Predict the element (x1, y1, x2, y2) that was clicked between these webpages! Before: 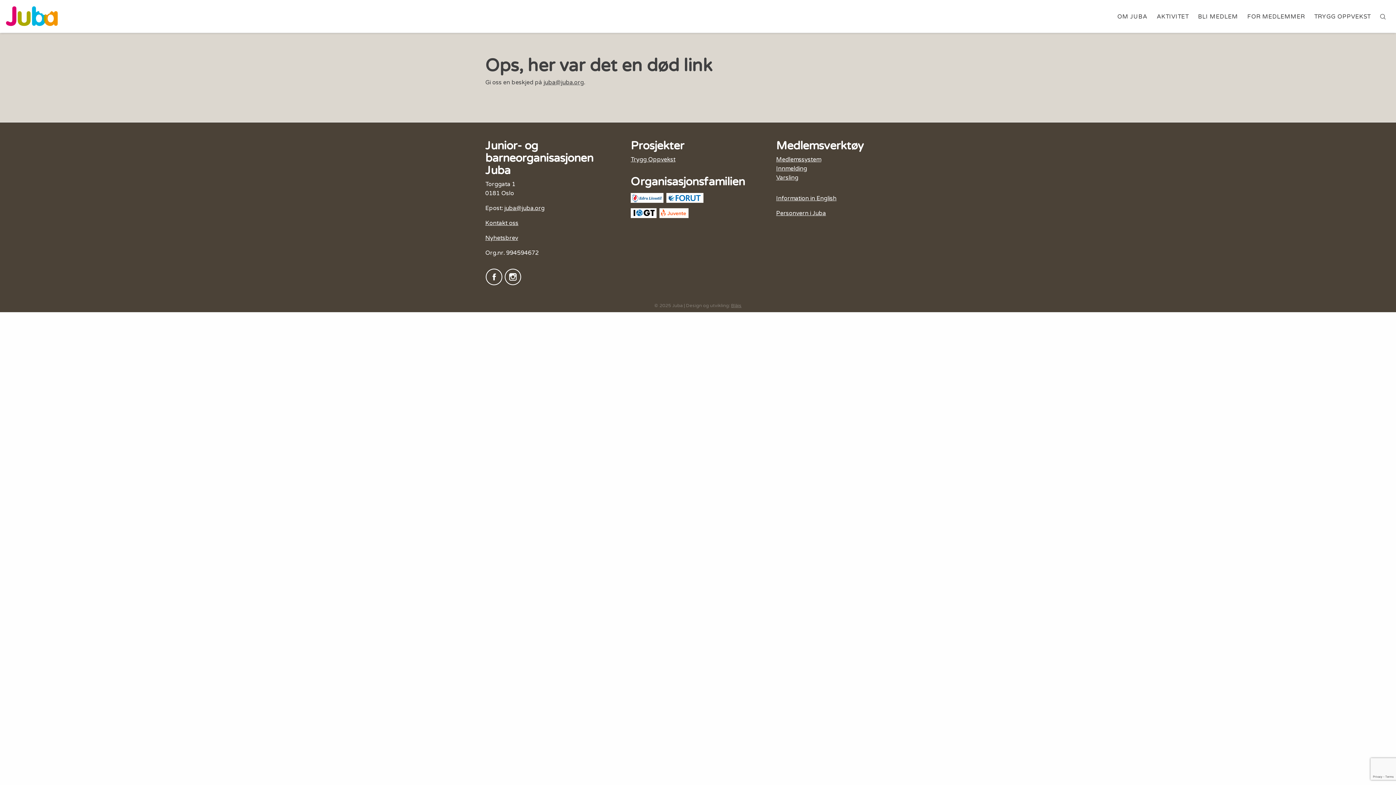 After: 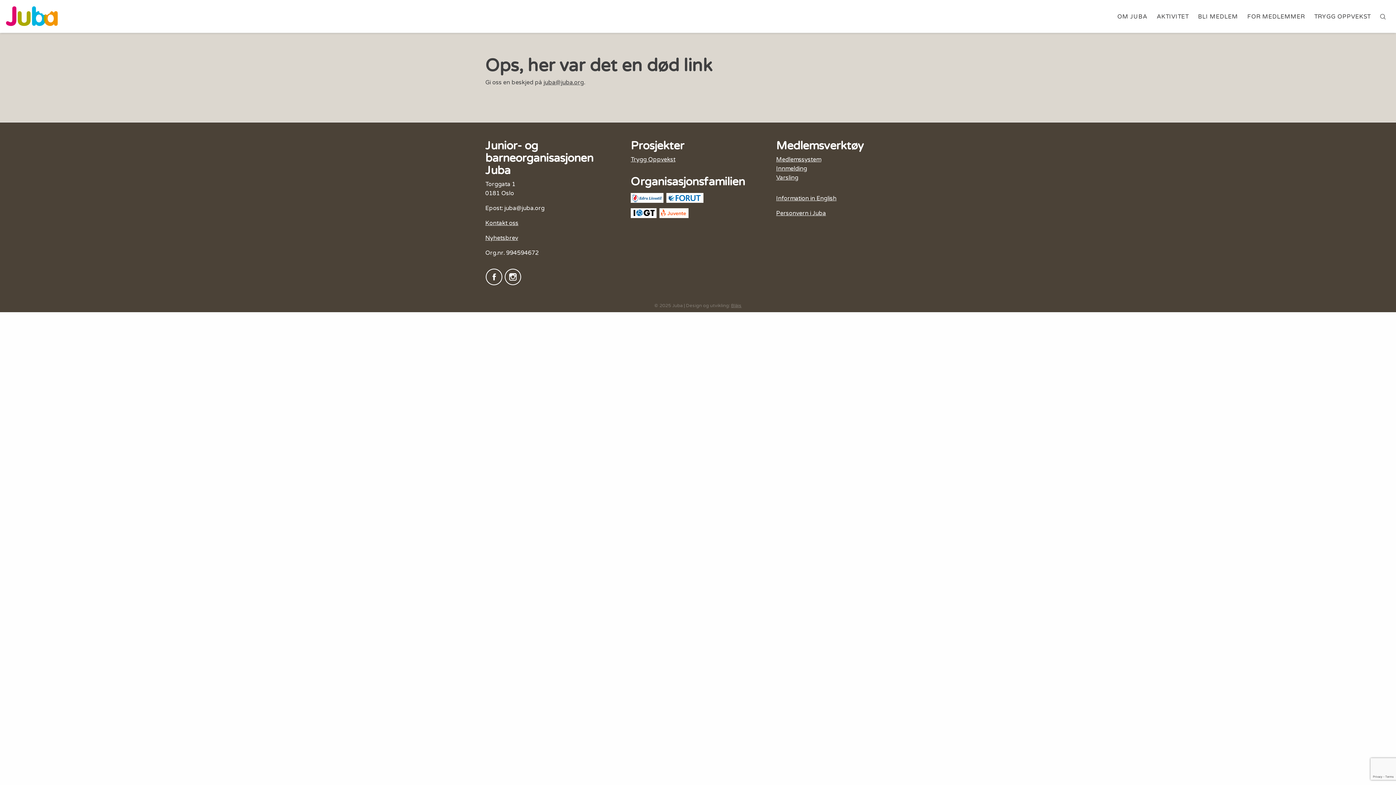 Action: label: juba@juba.org bbox: (504, 204, 544, 212)